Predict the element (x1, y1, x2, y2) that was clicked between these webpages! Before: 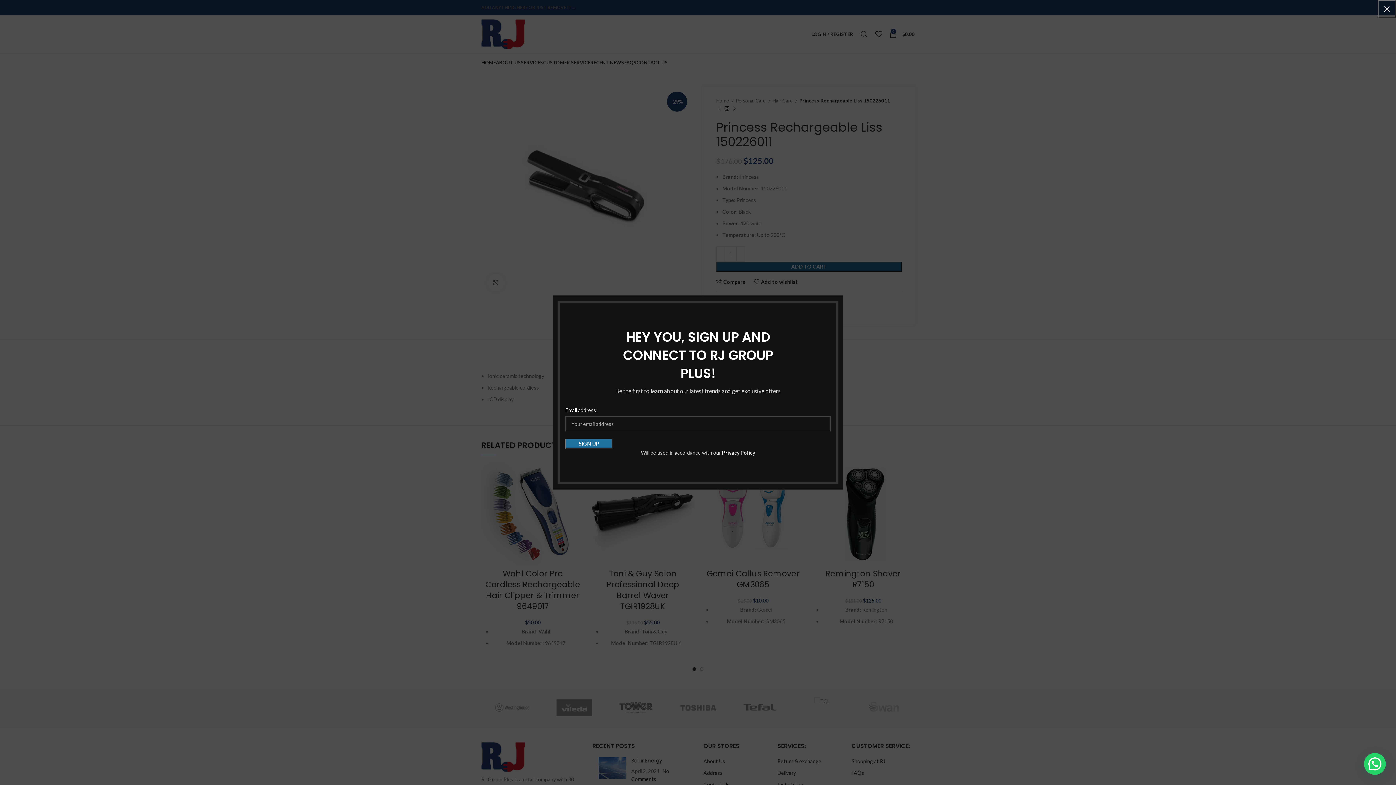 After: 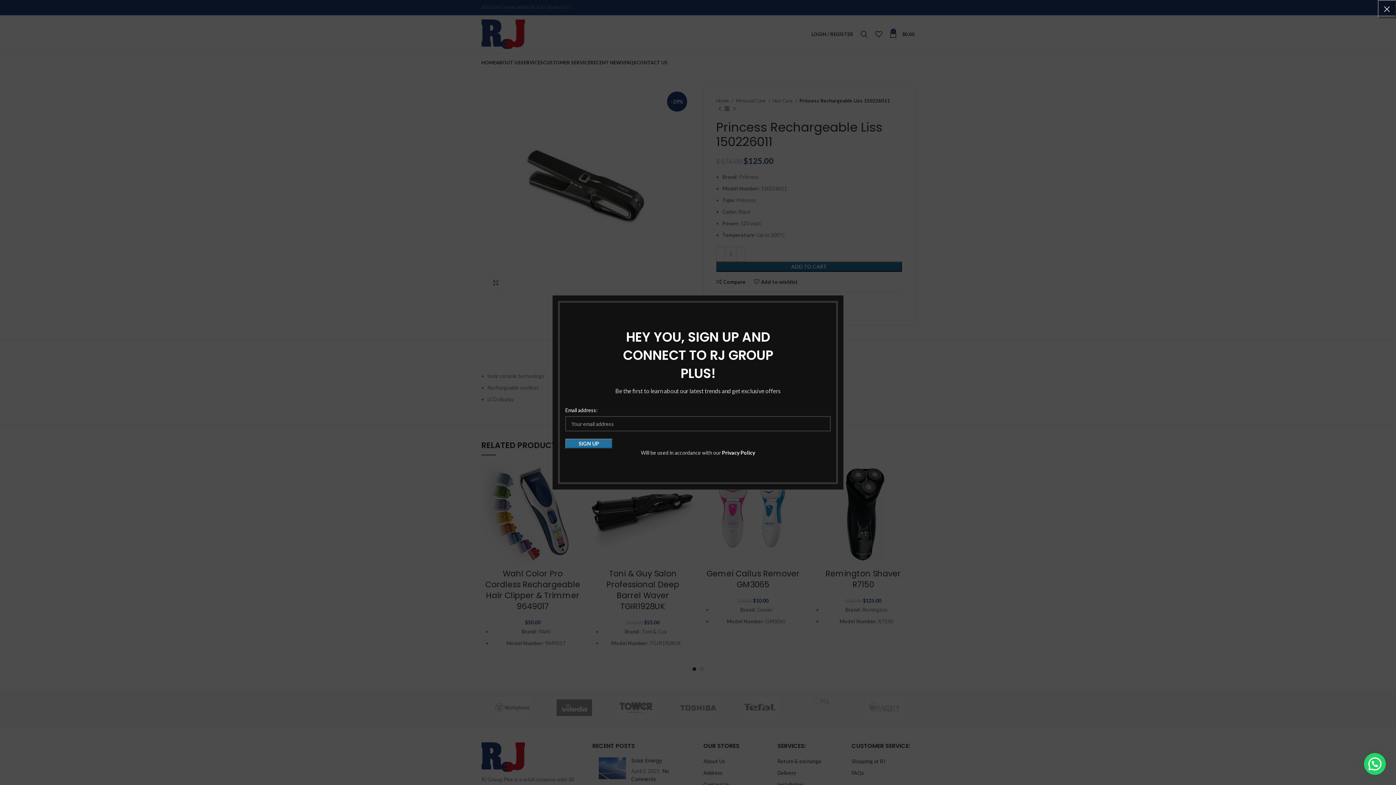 Action: label: Privacy Policy bbox: (722, 449, 755, 456)